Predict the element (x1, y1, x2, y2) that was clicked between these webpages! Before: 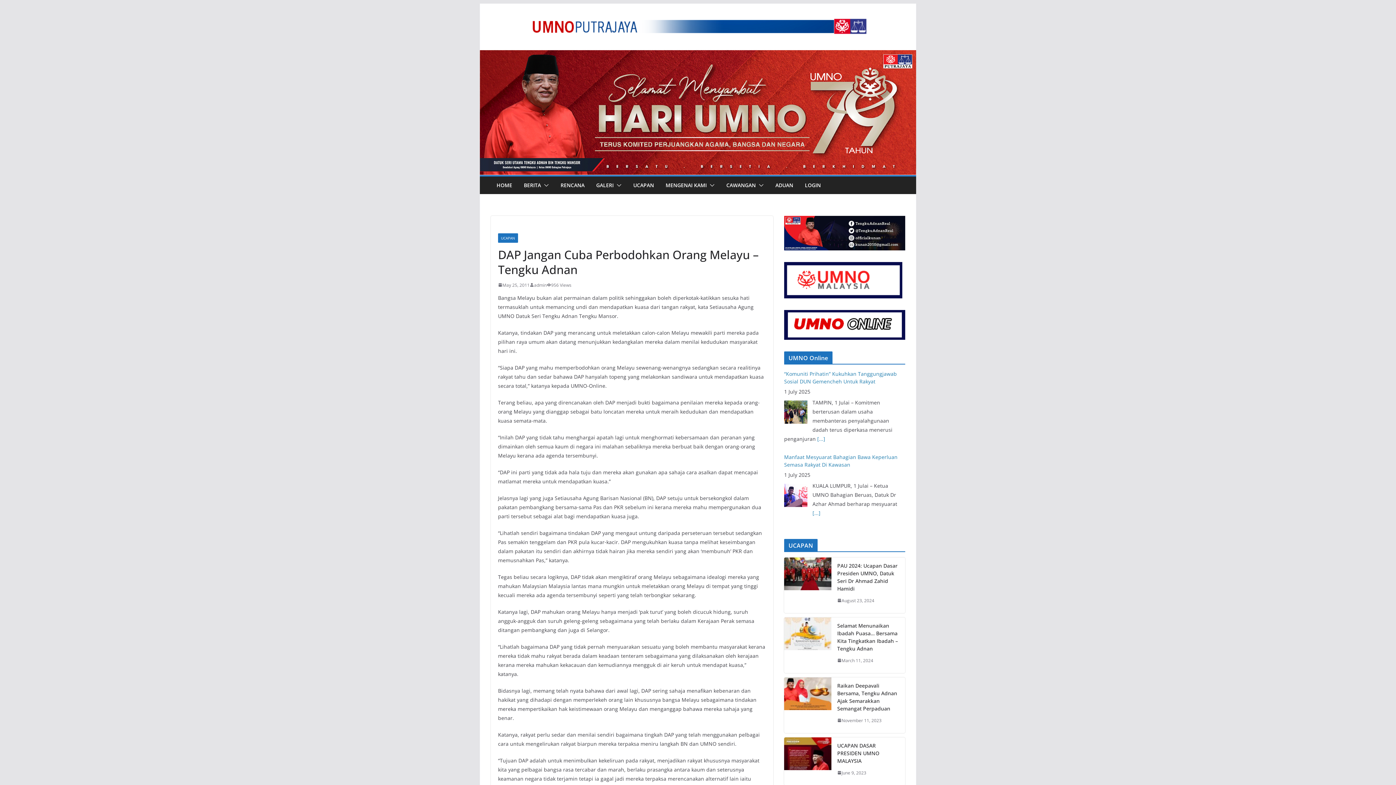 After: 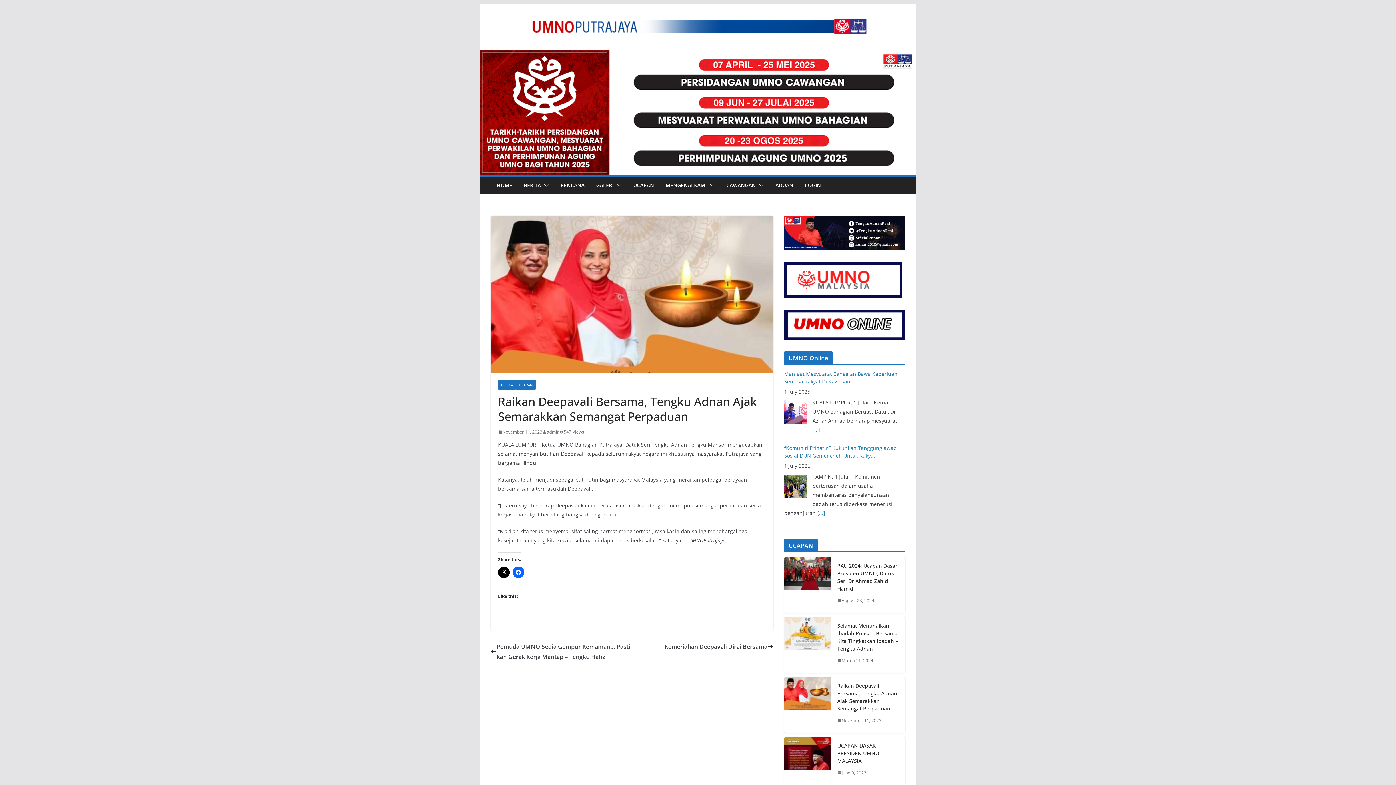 Action: bbox: (837, 682, 899, 712) label: Raikan Deepavali Bersama, Tengku Adnan Ajak Semarakkan Semangat Perpaduan